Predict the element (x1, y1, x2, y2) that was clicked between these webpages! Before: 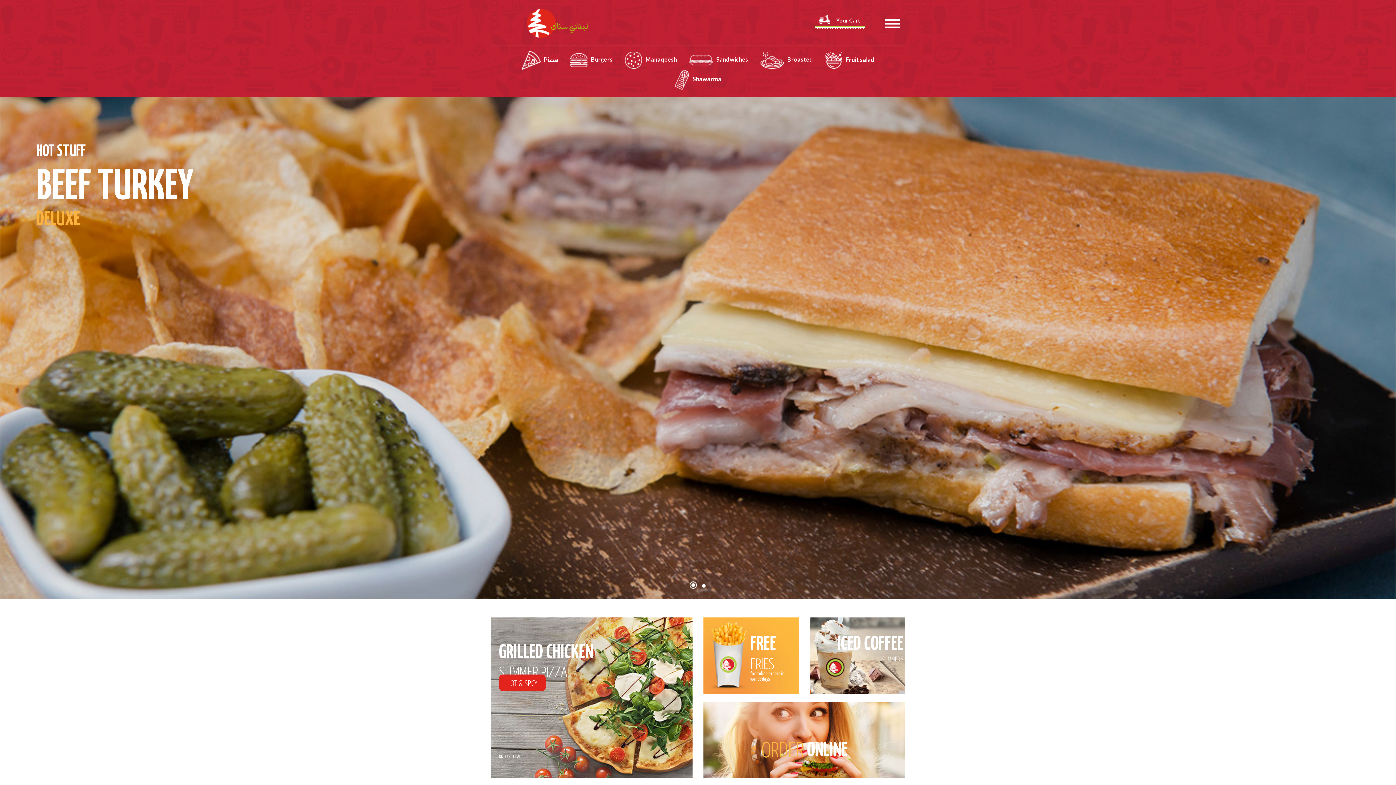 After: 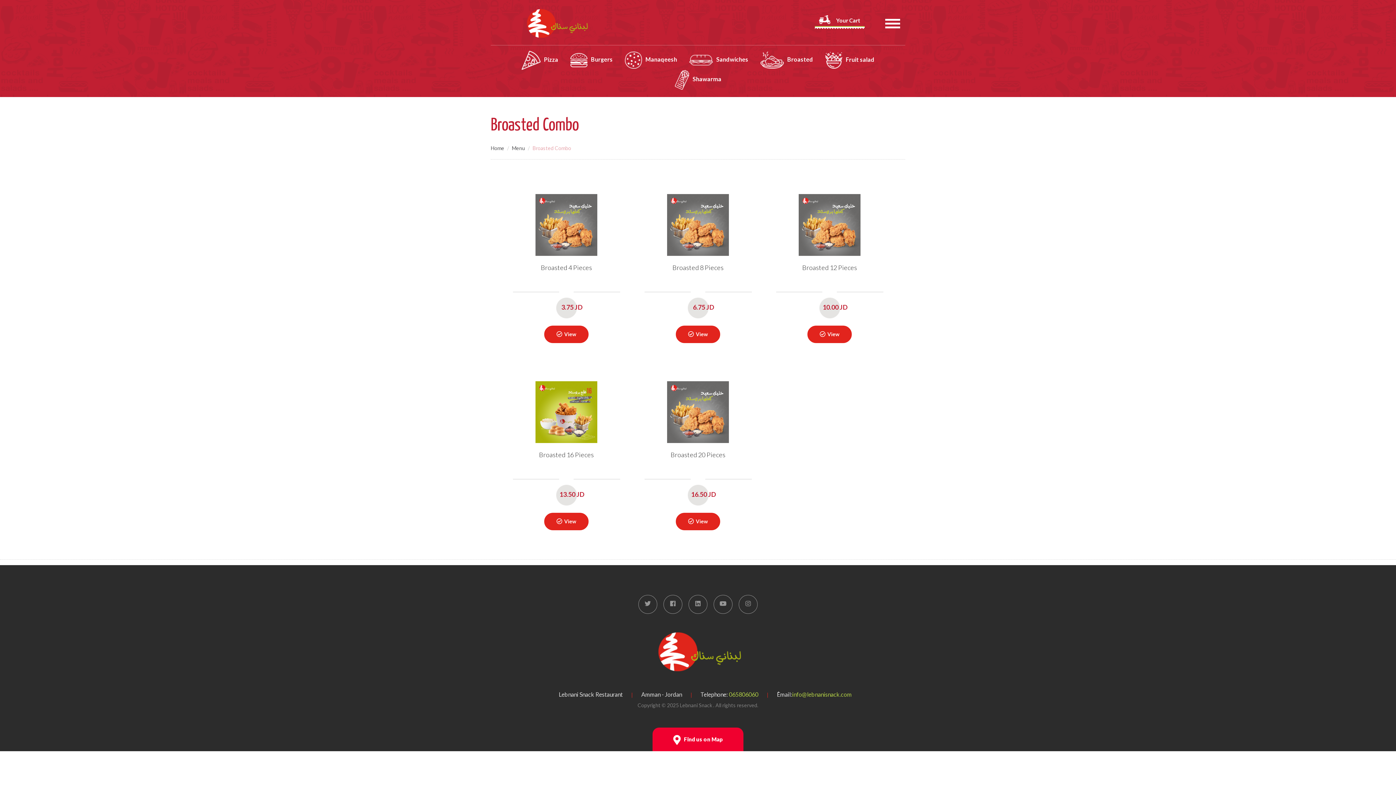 Action: bbox: (755, 56, 818, 62) label: Broasted